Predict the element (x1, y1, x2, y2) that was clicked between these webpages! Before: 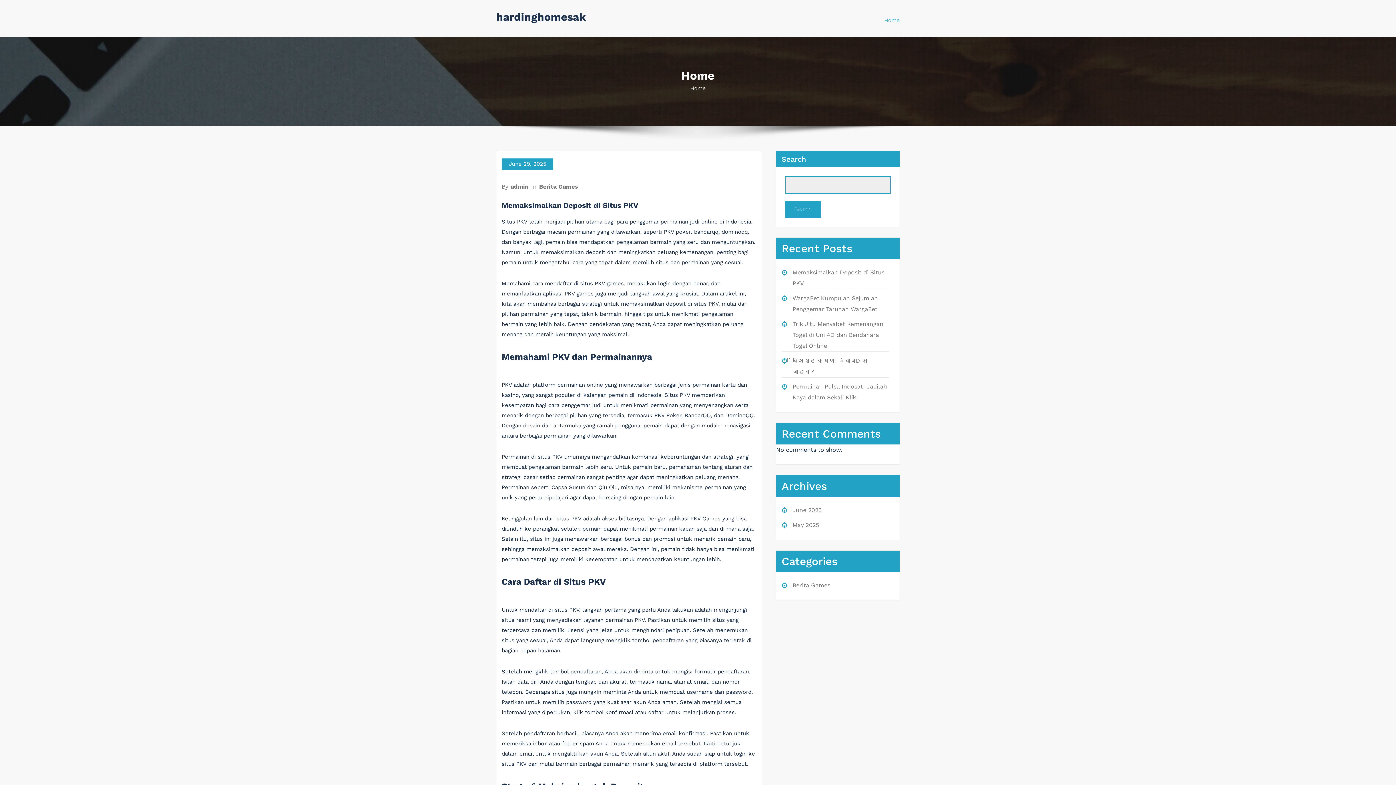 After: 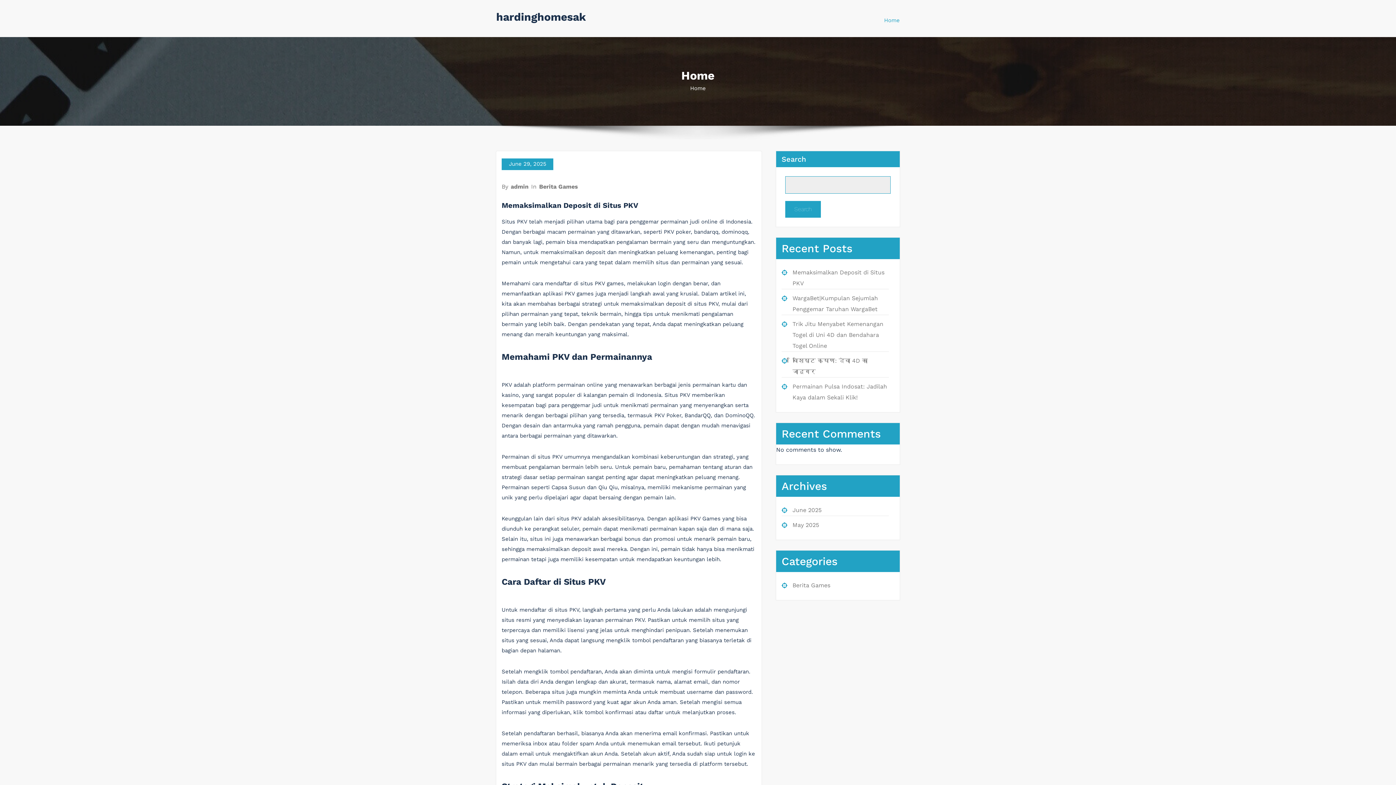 Action: label: Home bbox: (884, 12, 900, 28)